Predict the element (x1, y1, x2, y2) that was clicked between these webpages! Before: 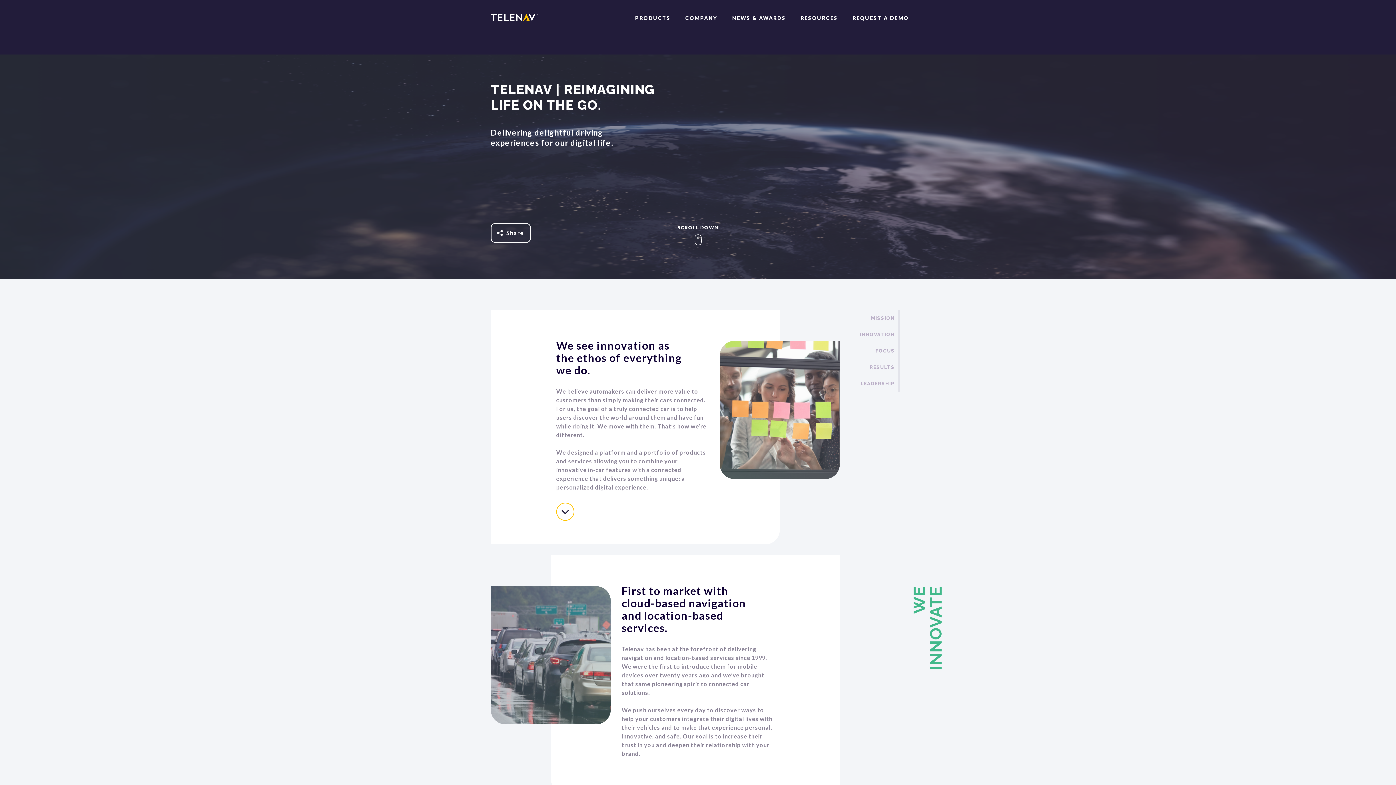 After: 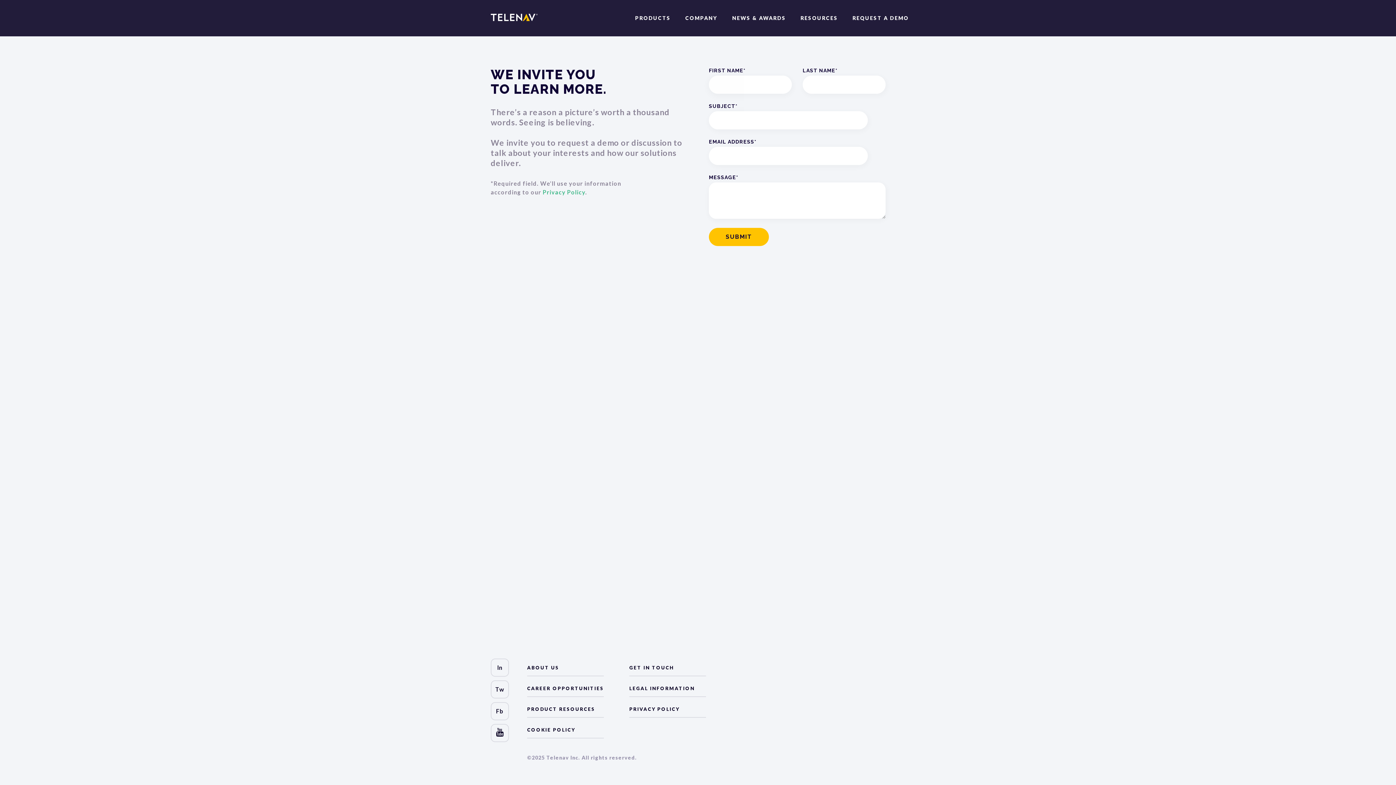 Action: label: REQUEST A DEMO bbox: (845, 0, 916, 36)